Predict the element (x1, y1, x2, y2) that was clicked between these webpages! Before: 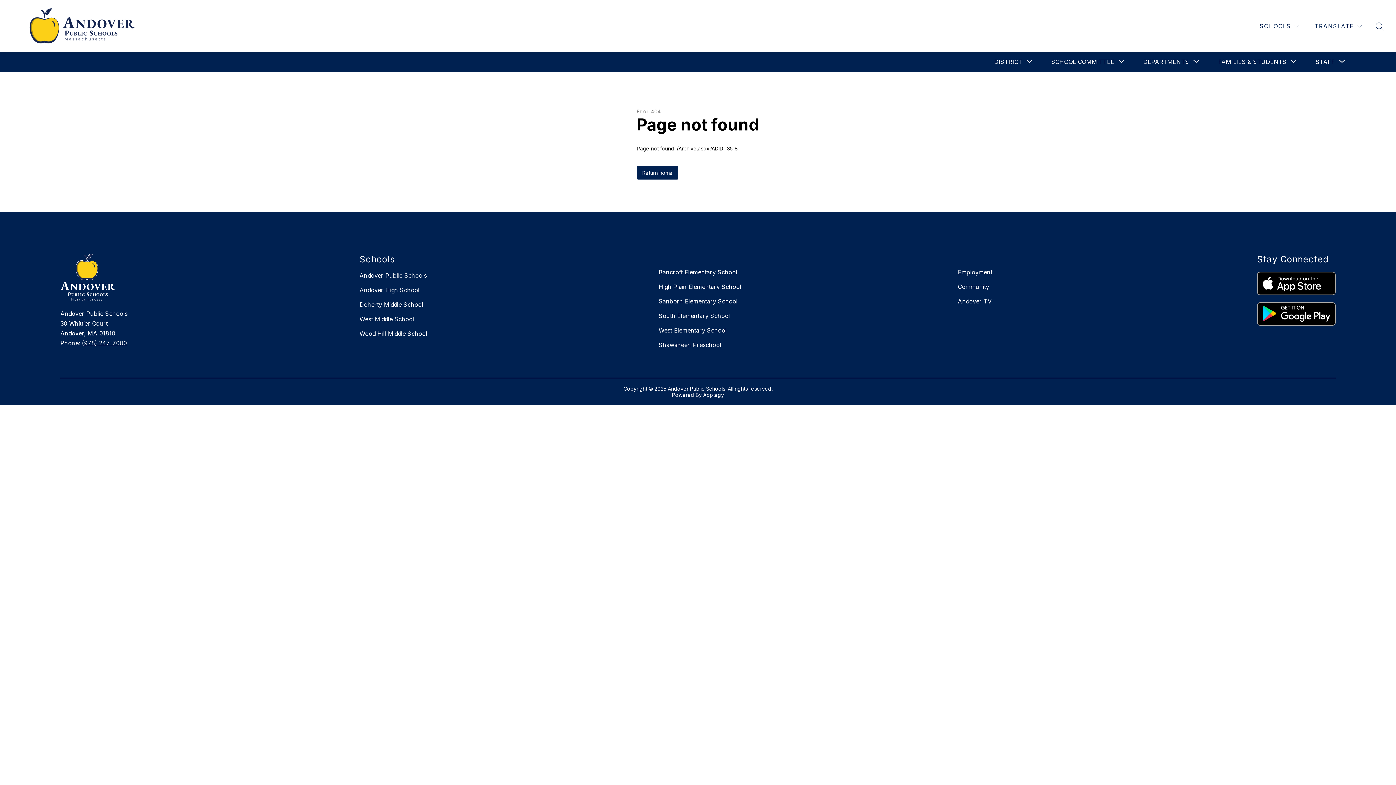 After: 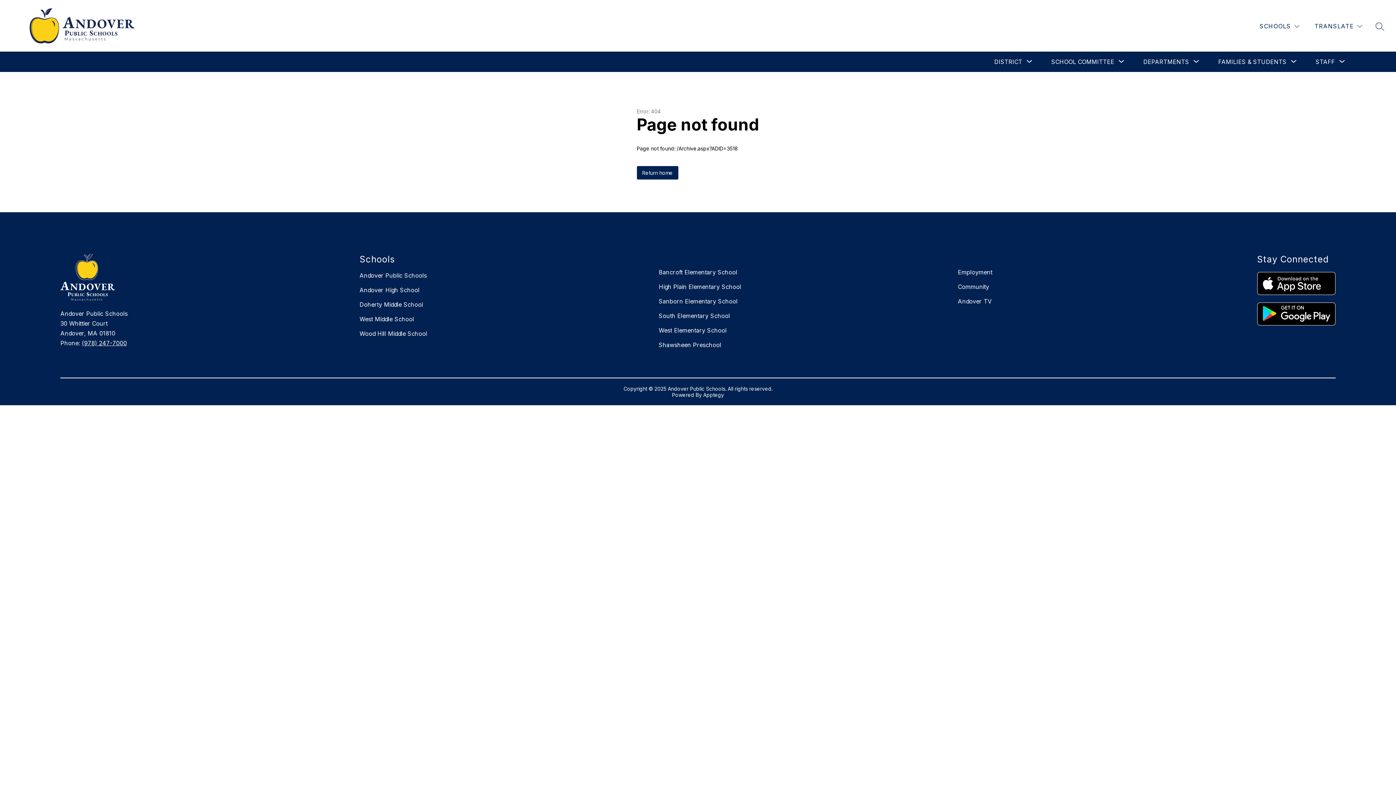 Action: label: Community bbox: (958, 283, 989, 290)